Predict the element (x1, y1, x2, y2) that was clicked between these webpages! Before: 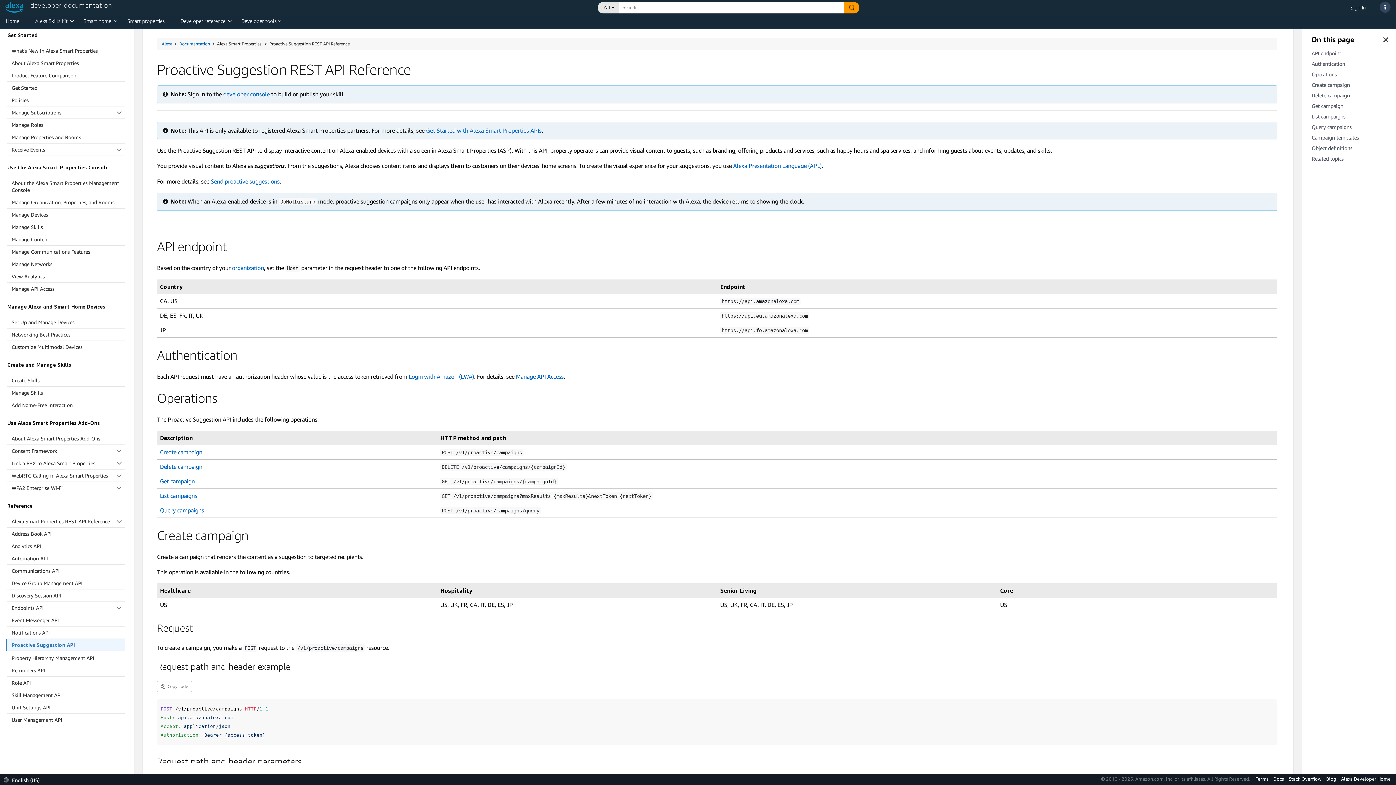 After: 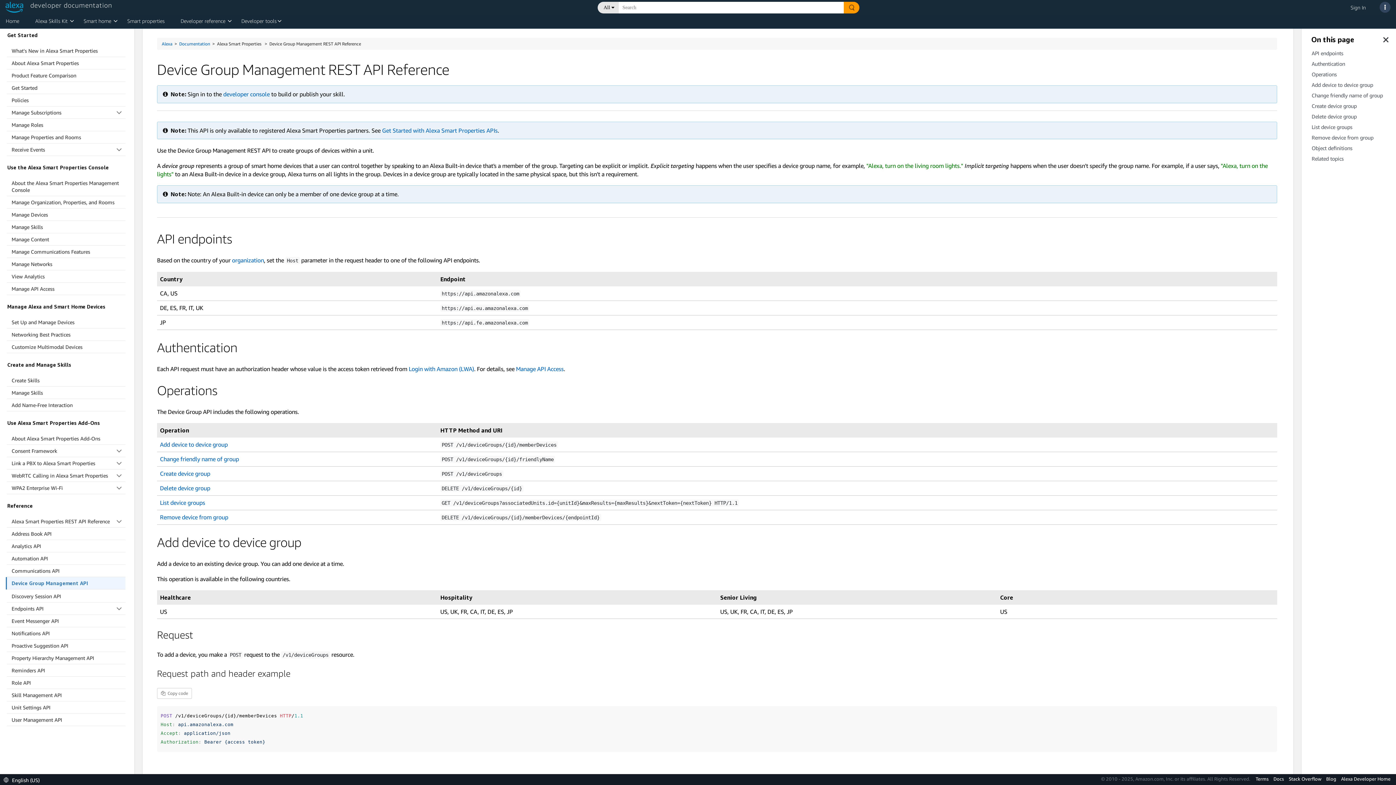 Action: bbox: (6, 577, 125, 589) label: Device Group Management API